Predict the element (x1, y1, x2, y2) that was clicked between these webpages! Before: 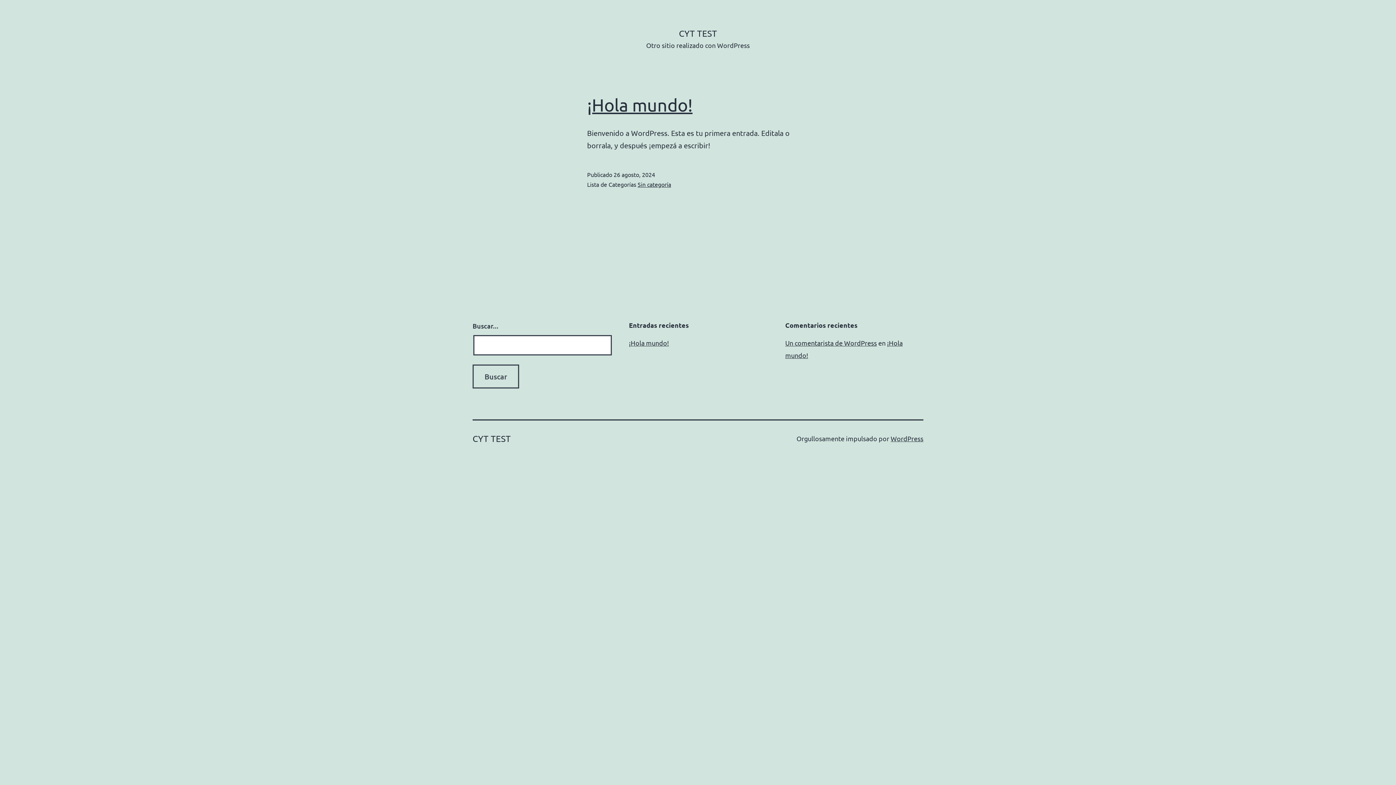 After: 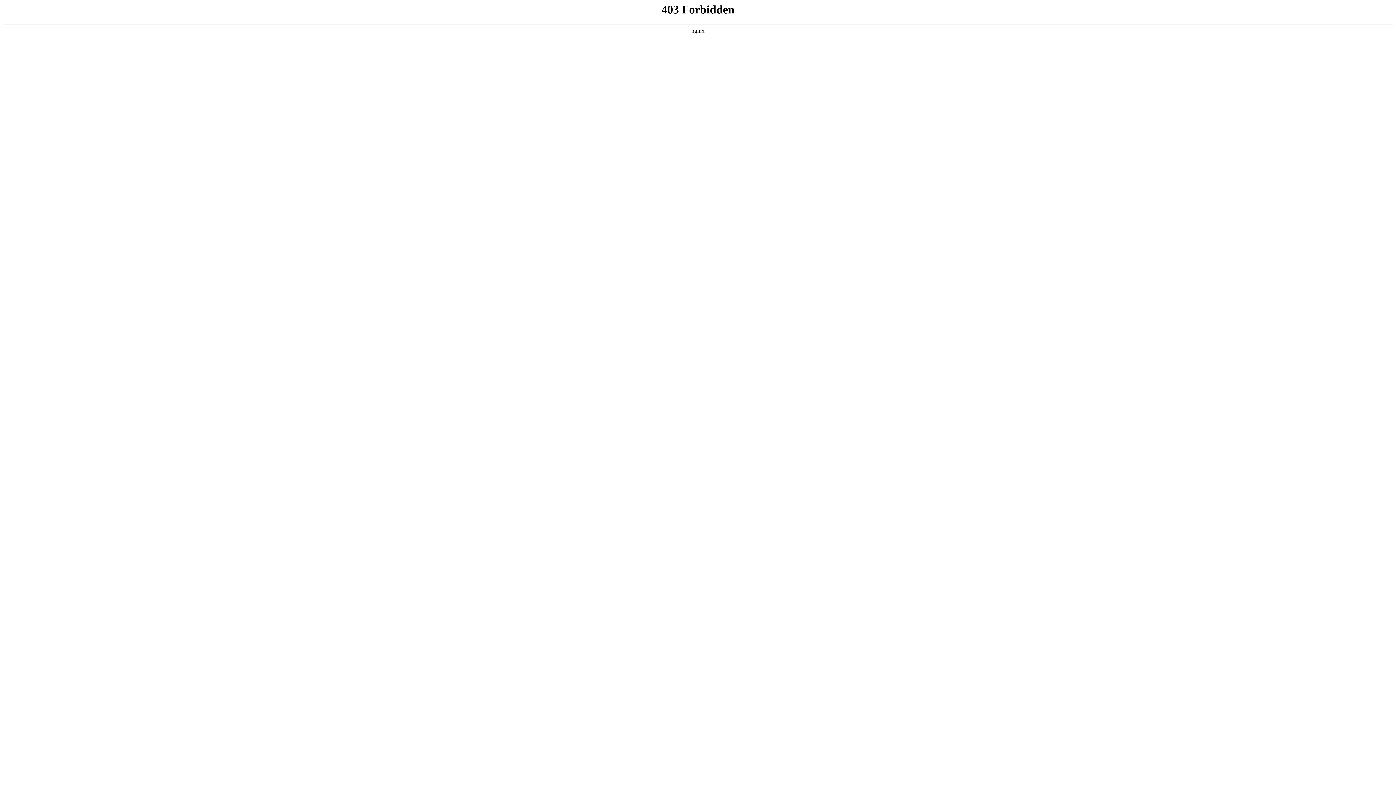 Action: bbox: (890, 434, 923, 442) label: WordPress